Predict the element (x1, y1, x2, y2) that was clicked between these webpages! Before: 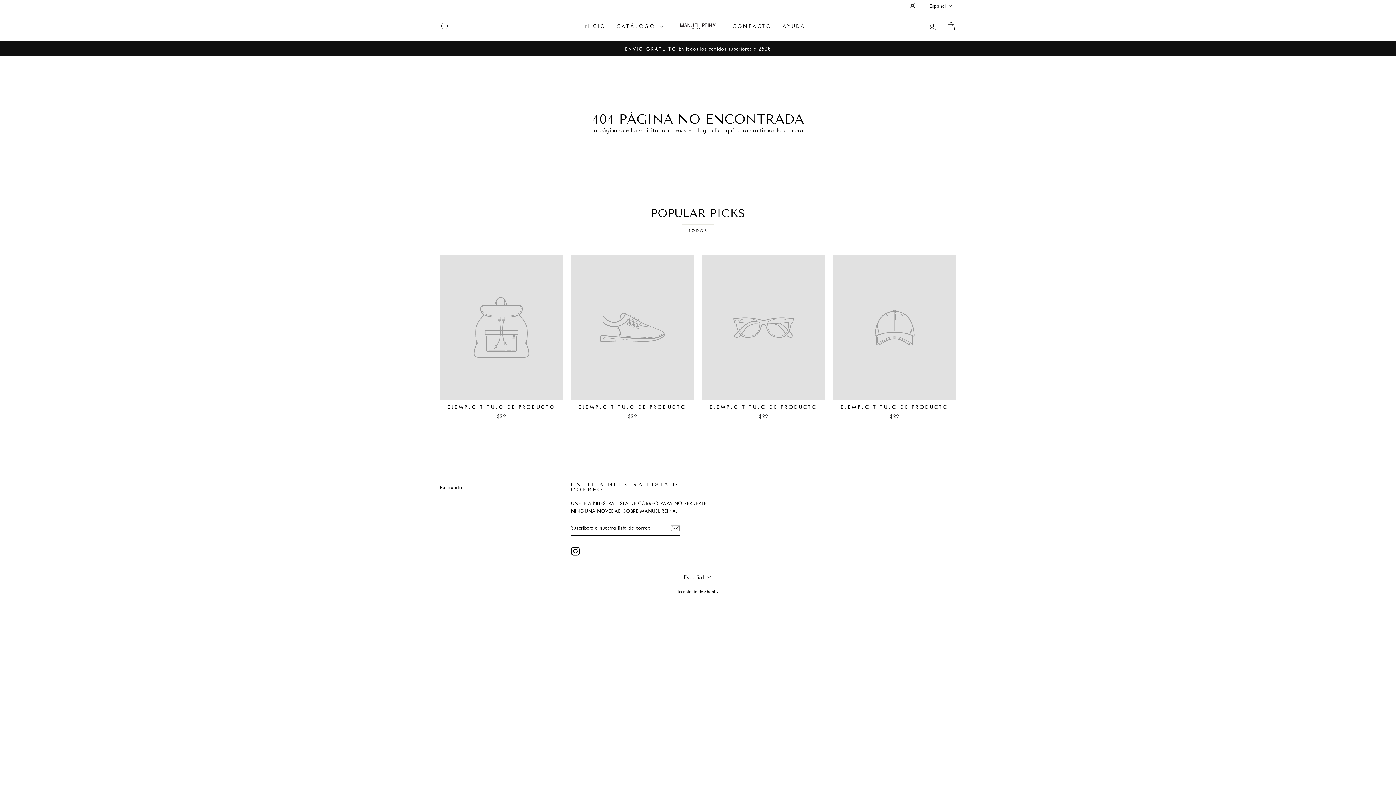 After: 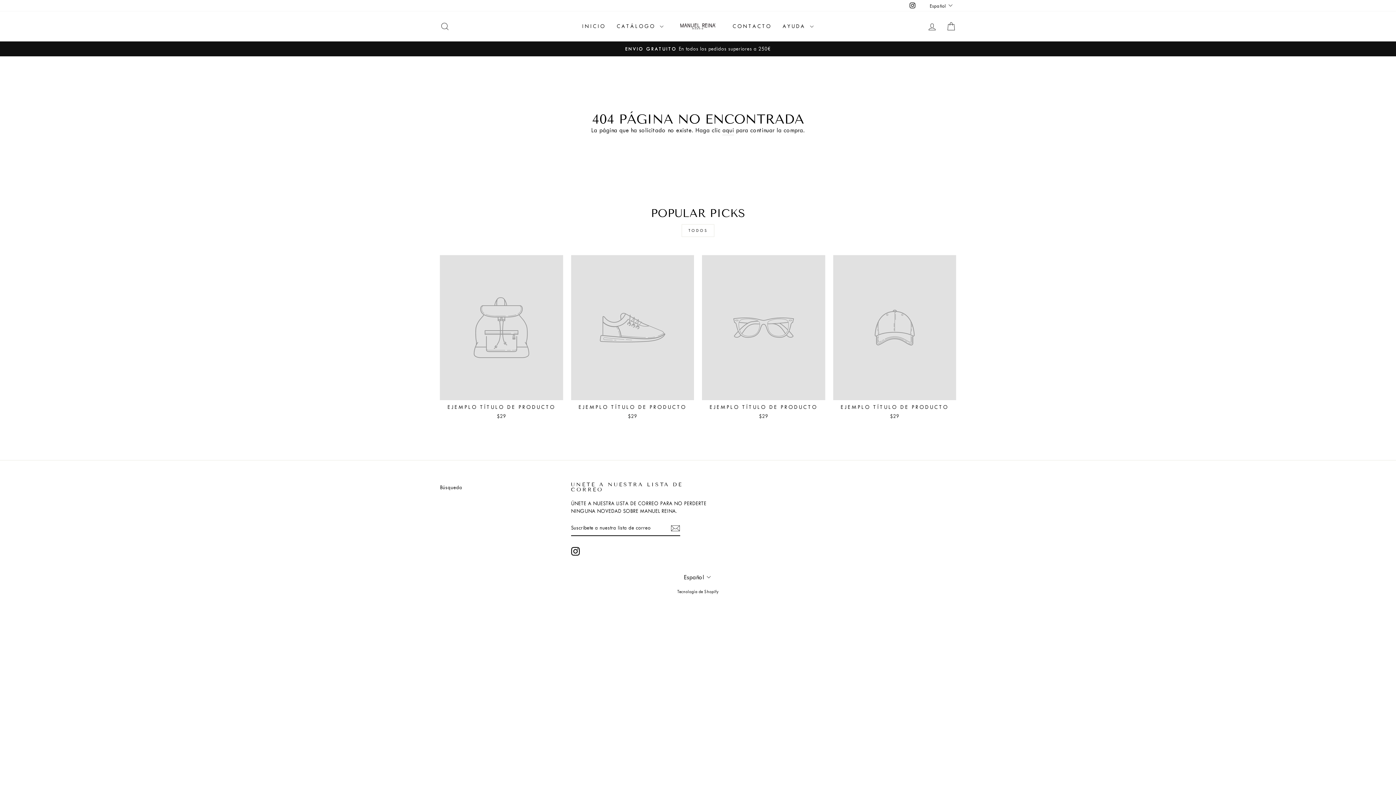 Action: label: Instagram bbox: (571, 547, 579, 555)